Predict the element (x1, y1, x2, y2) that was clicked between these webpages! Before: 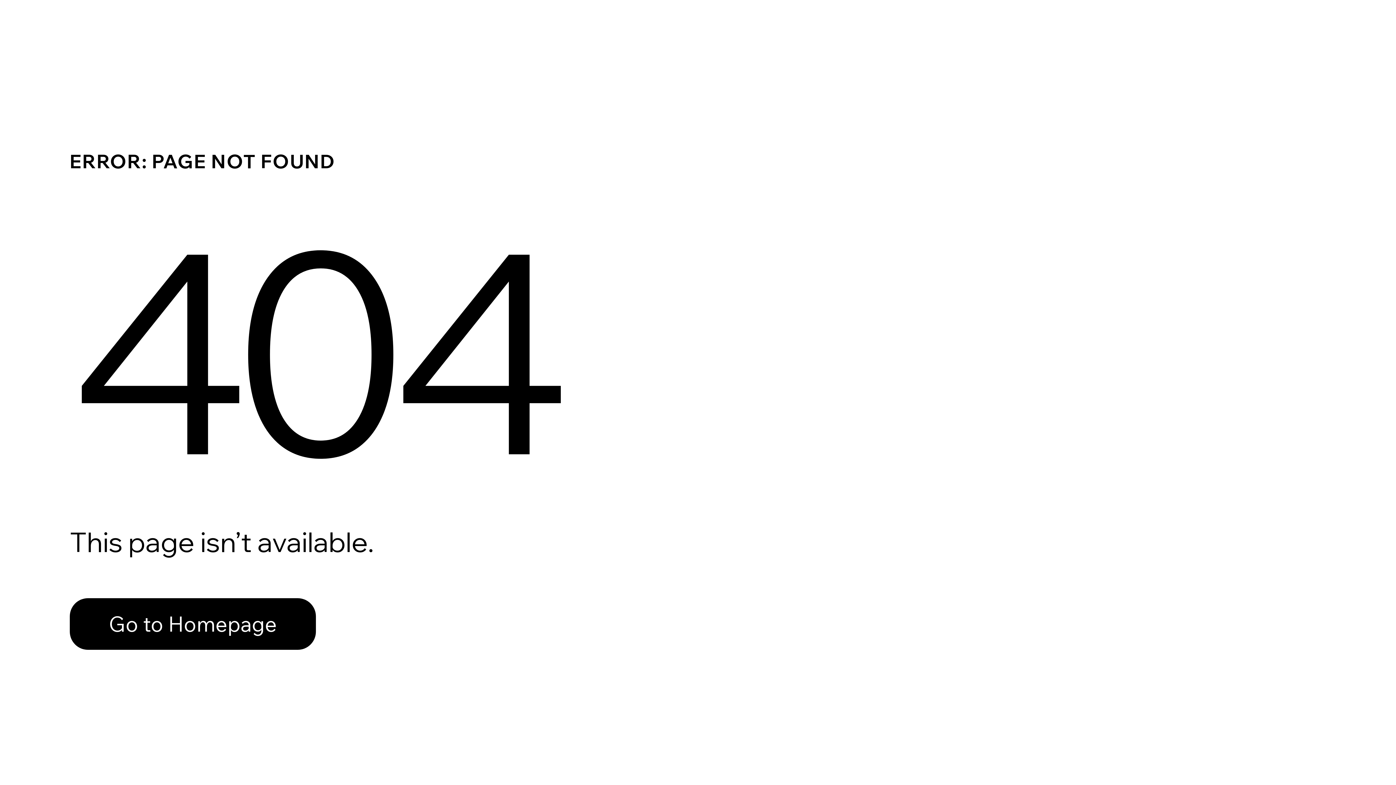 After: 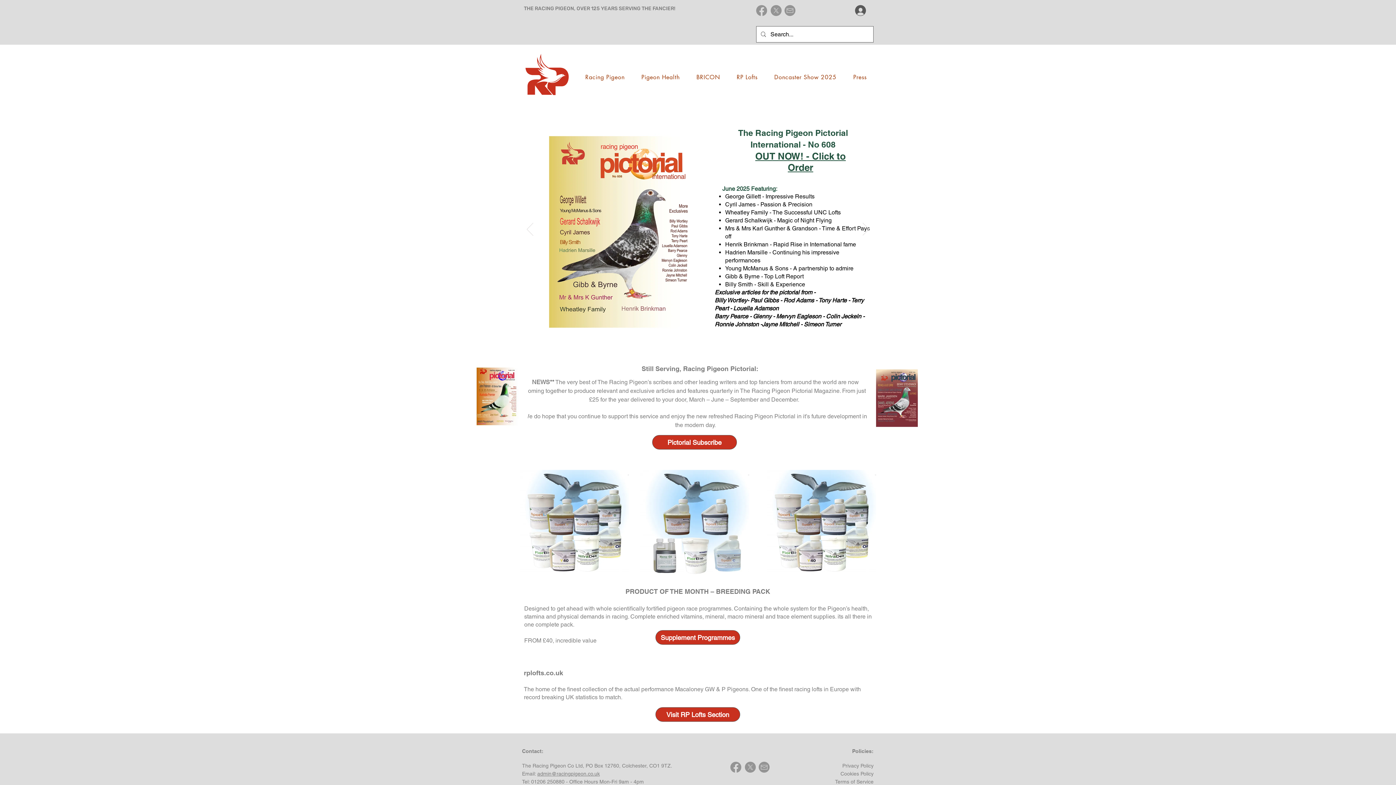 Action: label: Go to Homepage bbox: (69, 598, 316, 650)